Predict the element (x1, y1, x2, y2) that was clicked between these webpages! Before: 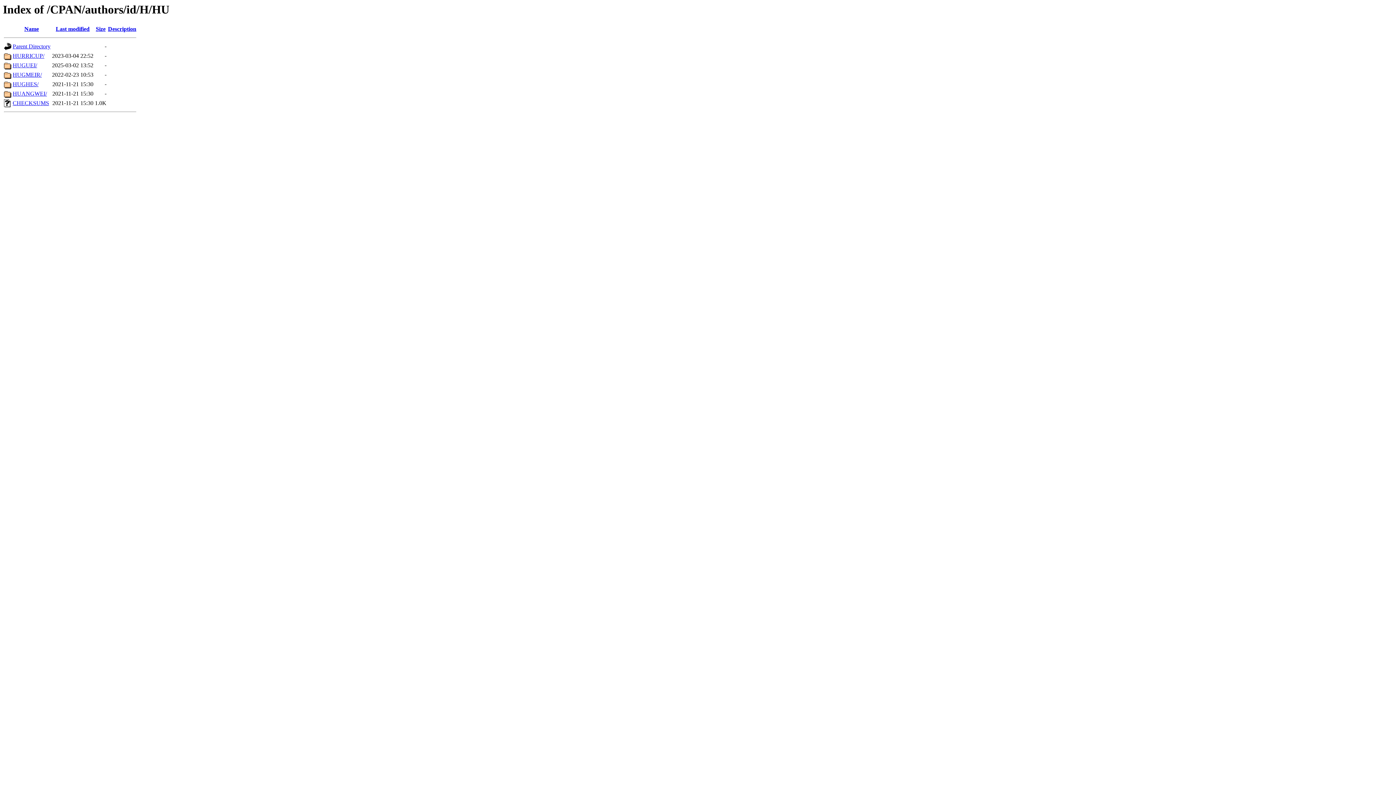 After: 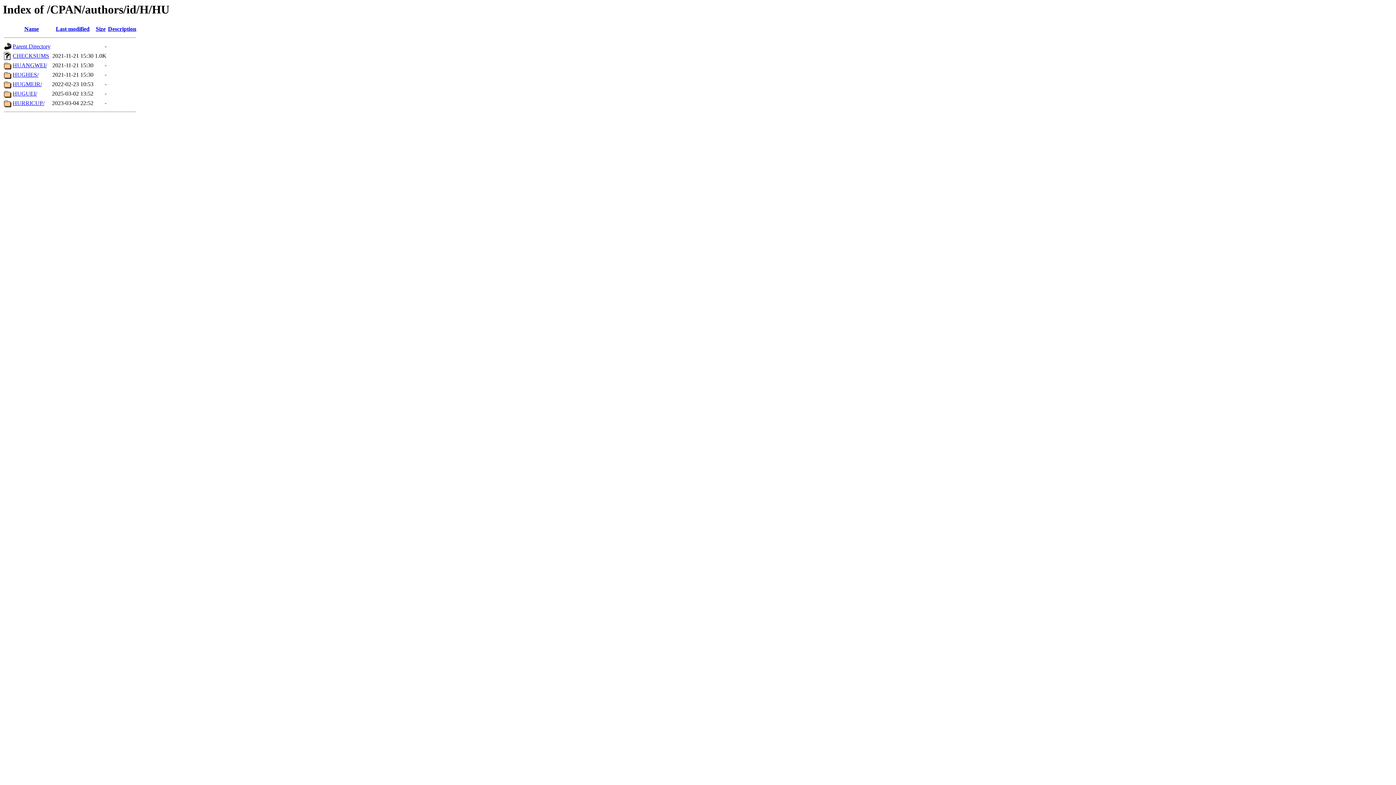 Action: label: Description bbox: (108, 25, 136, 32)